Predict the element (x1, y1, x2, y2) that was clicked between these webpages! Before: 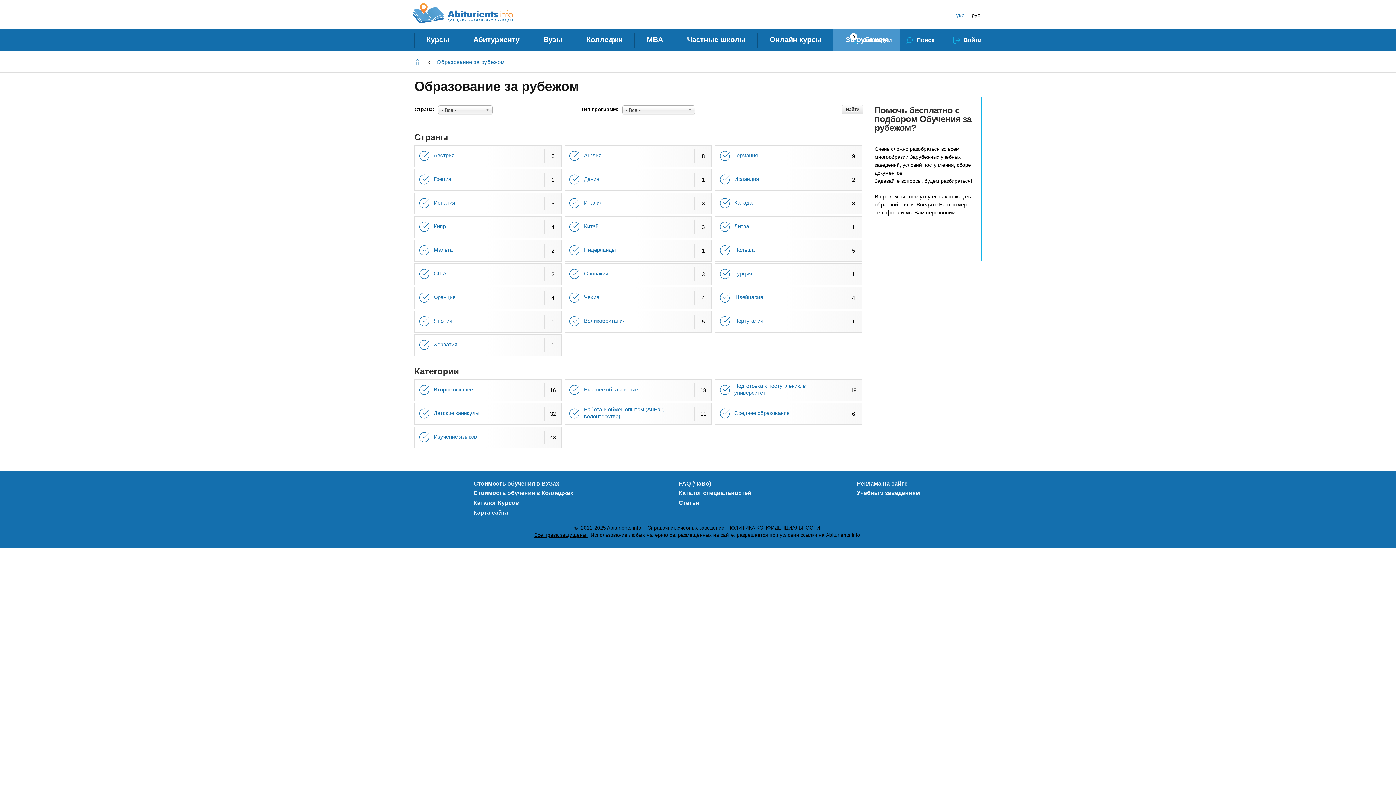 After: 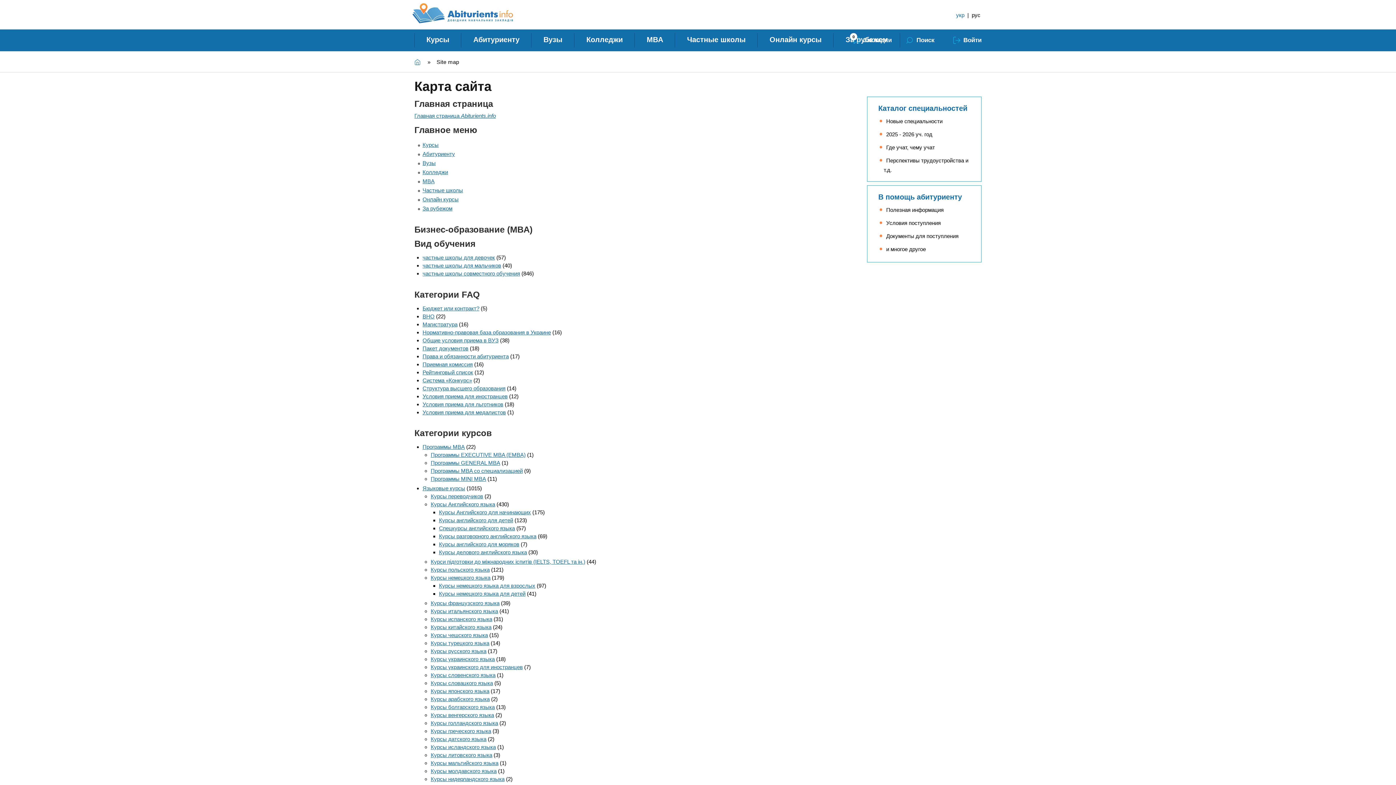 Action: label: Карта сайта bbox: (473, 508, 573, 517)